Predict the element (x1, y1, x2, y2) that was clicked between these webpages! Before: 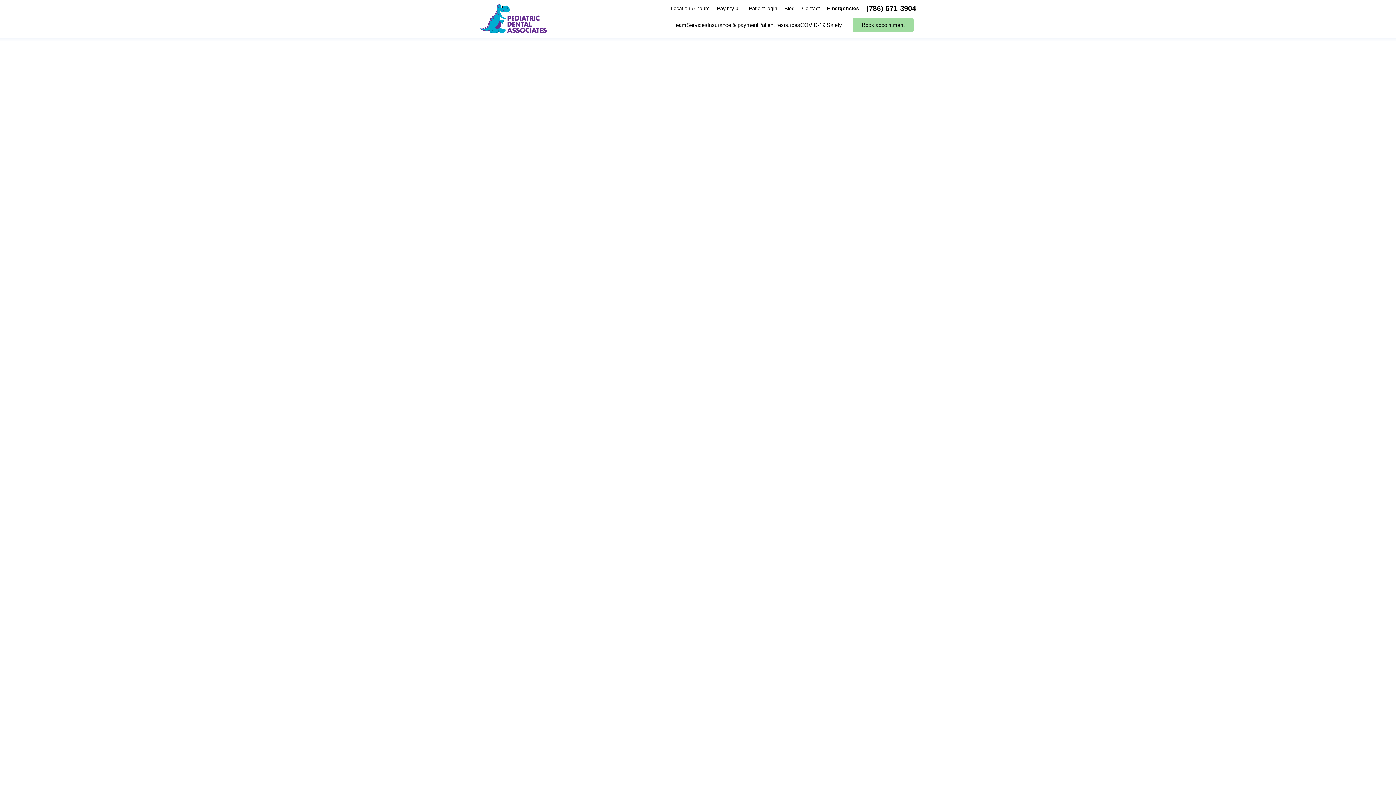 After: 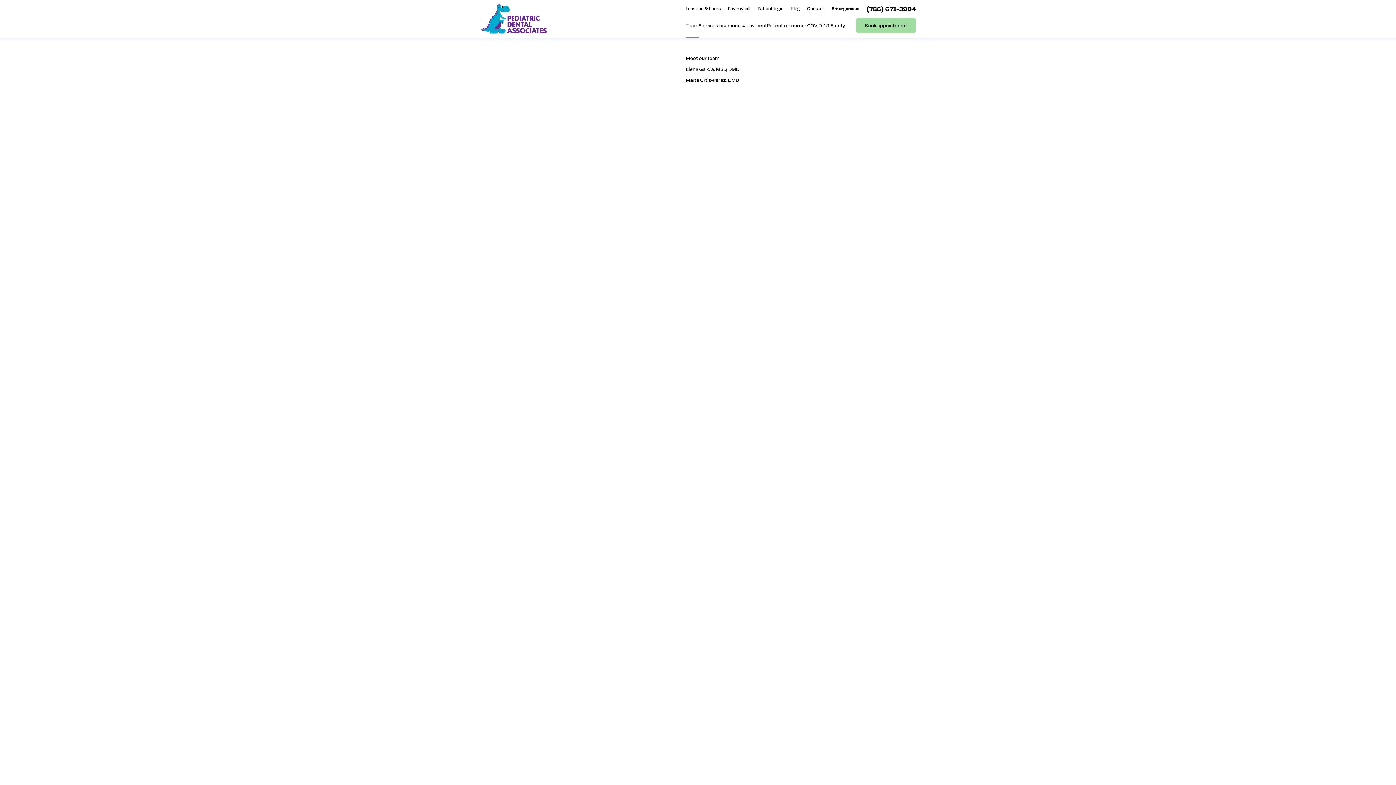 Action: label: Team
Meet our team
Elena Garcia, MSD, DMD
Marta Ortiz-Perez, DMD bbox: (673, 17, 686, 37)